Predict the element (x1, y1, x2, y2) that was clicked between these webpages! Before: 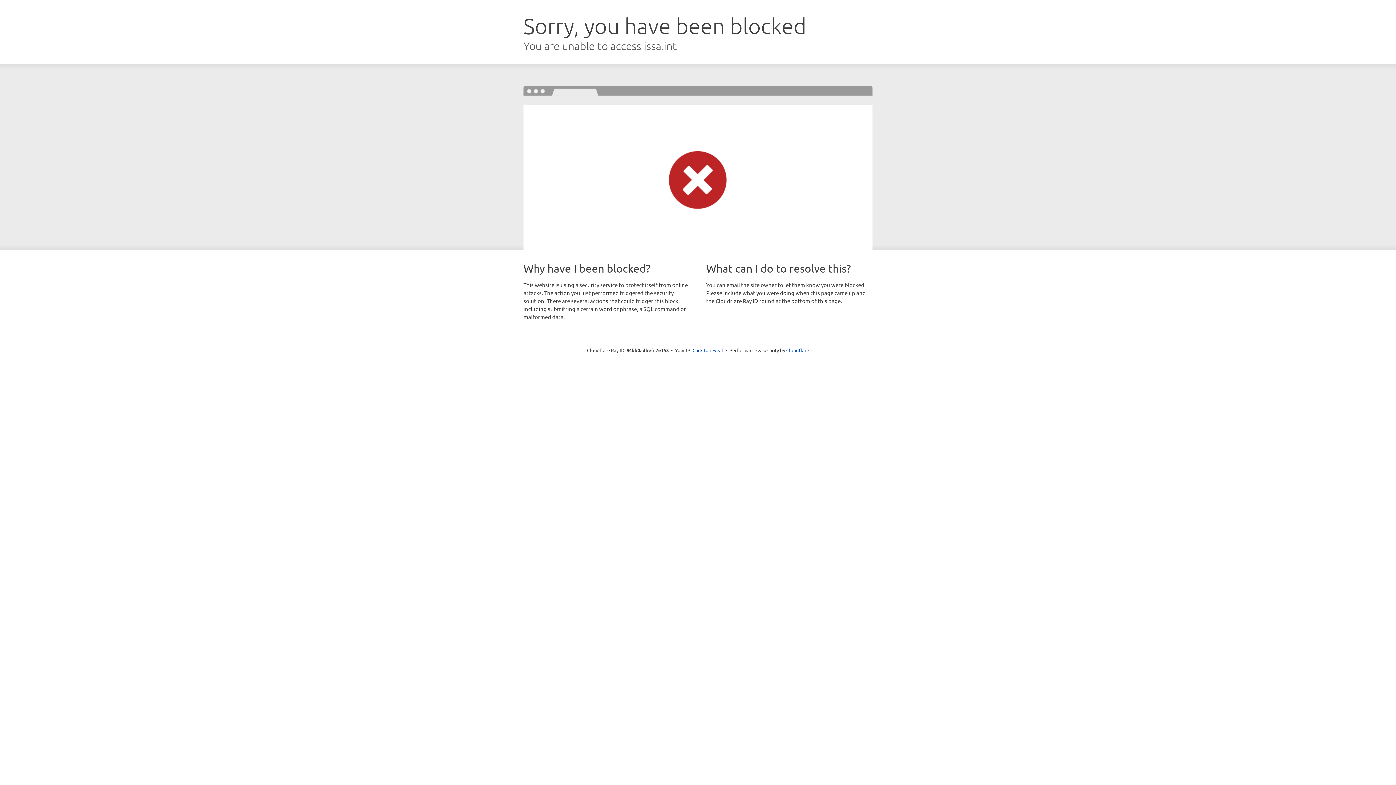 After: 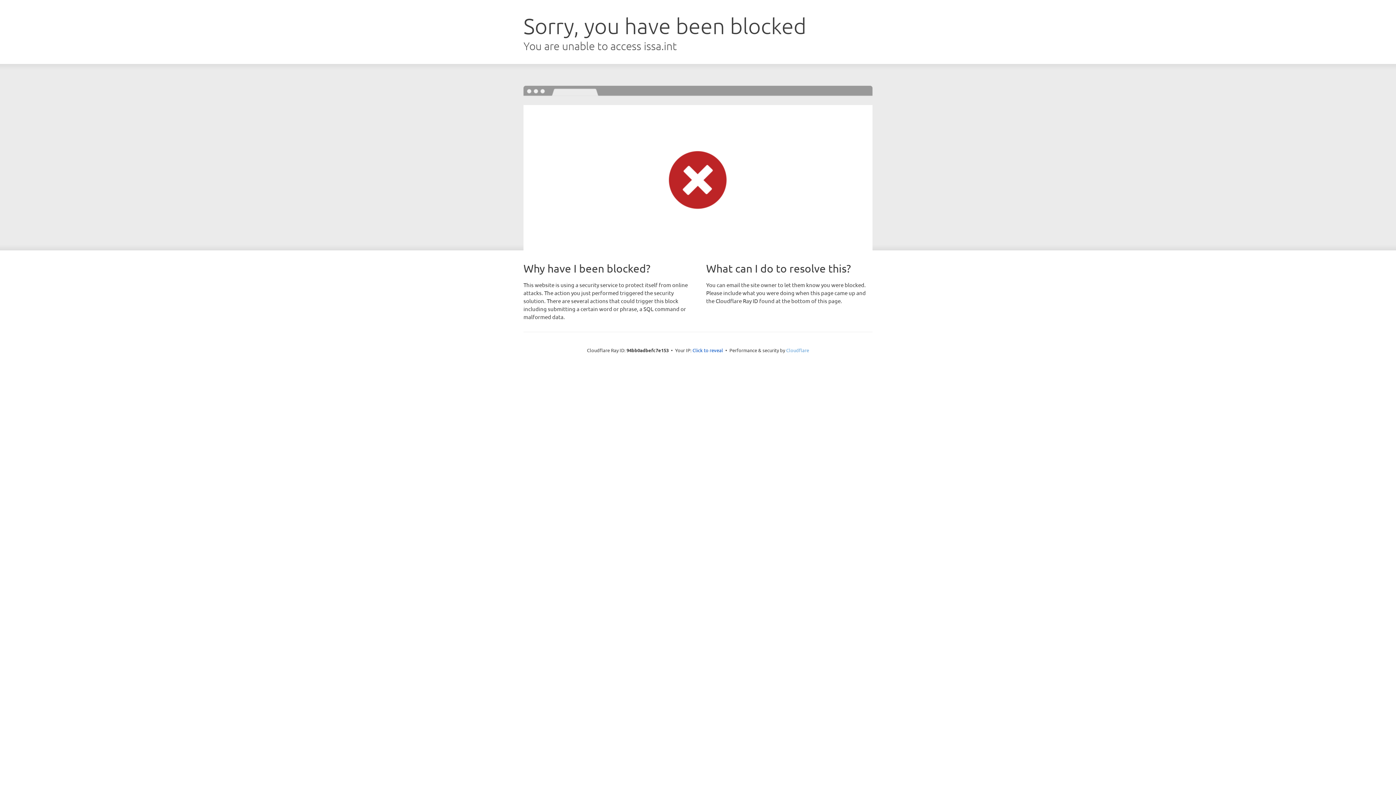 Action: bbox: (786, 347, 809, 353) label: Cloudflare